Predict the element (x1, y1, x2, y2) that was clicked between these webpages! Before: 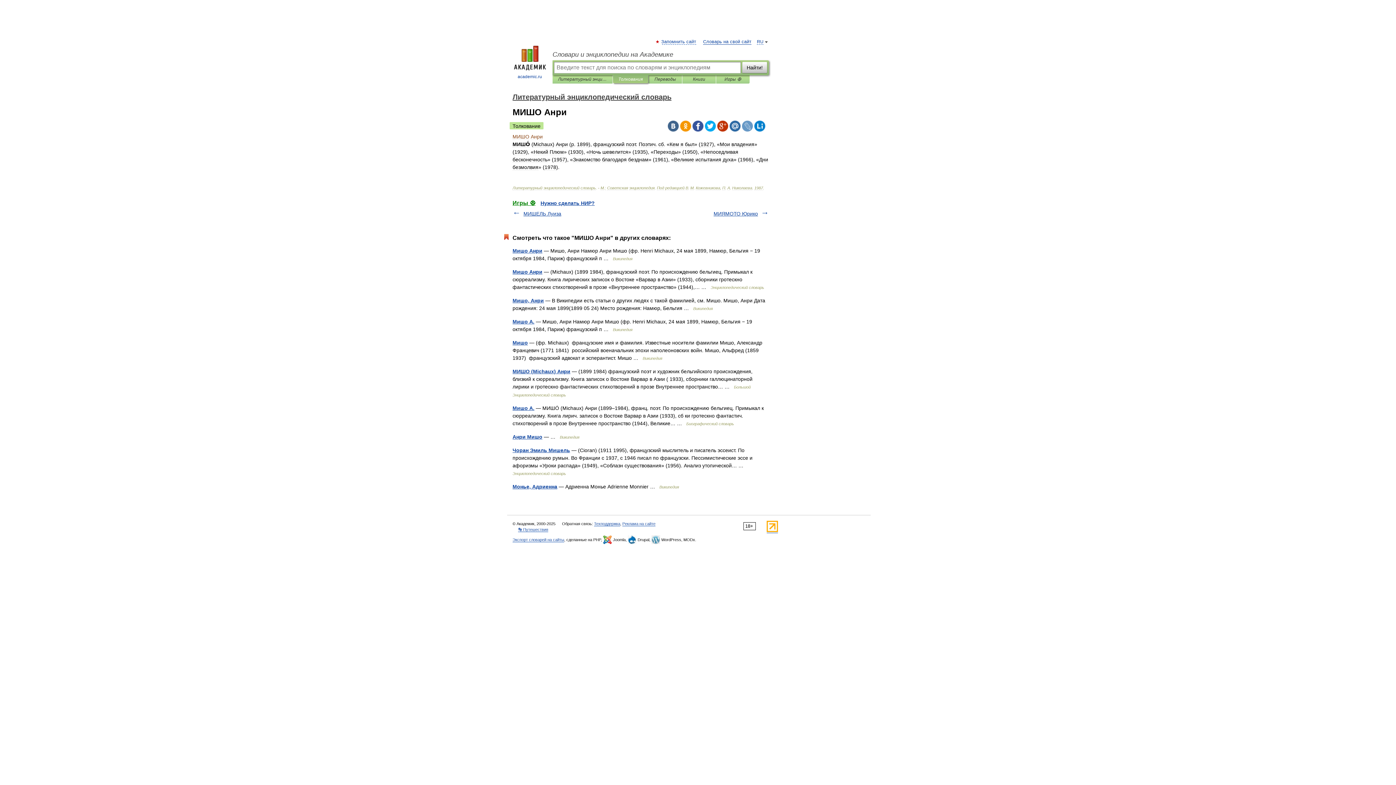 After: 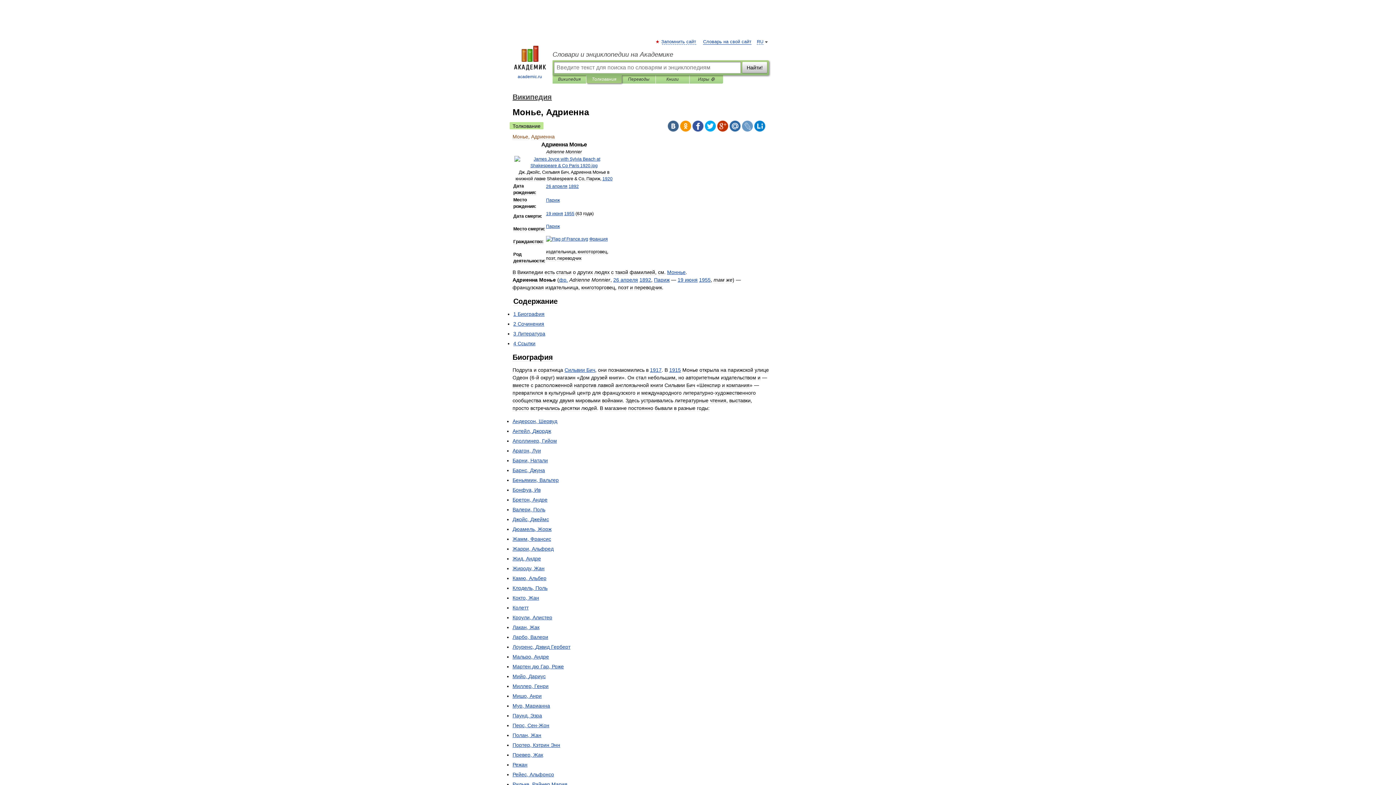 Action: bbox: (512, 484, 557, 489) label: Монье, Адриенна